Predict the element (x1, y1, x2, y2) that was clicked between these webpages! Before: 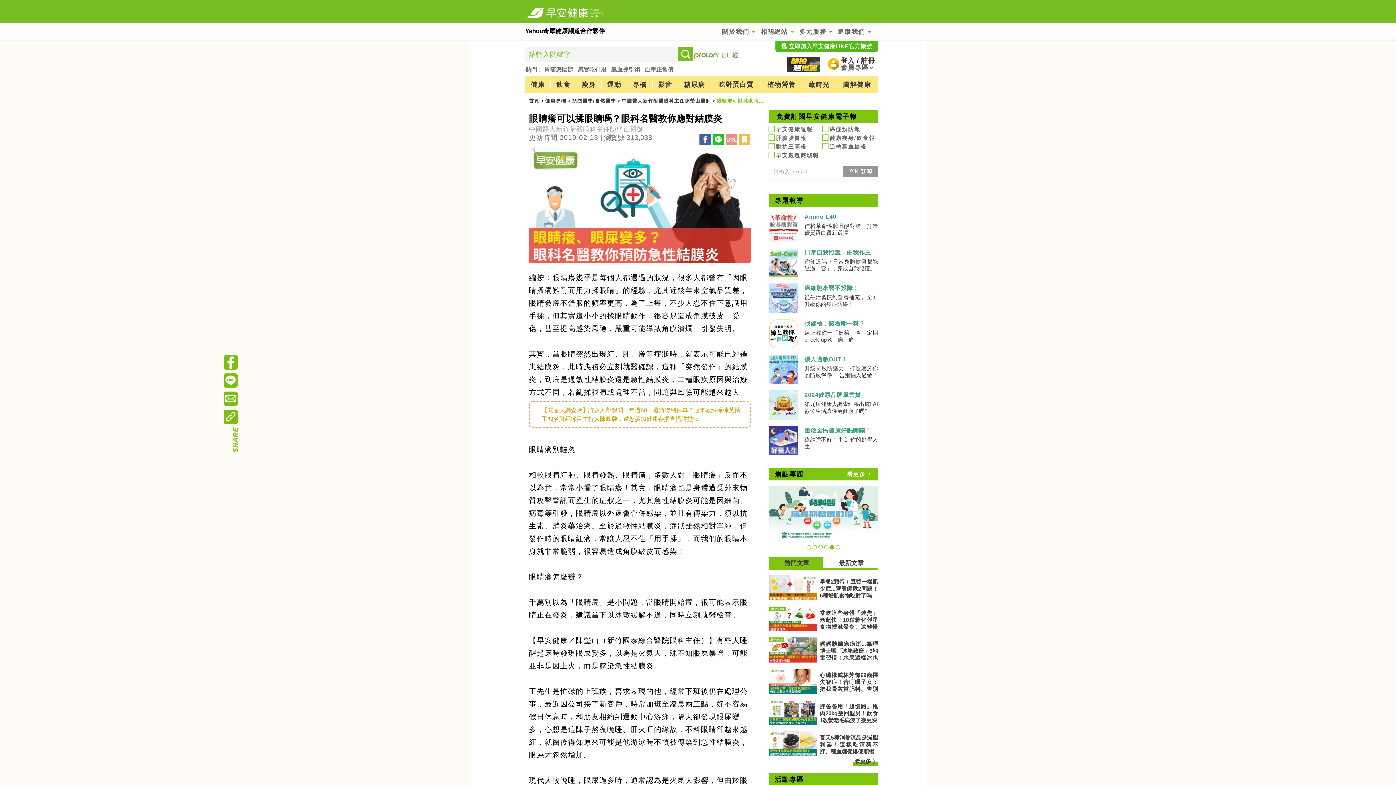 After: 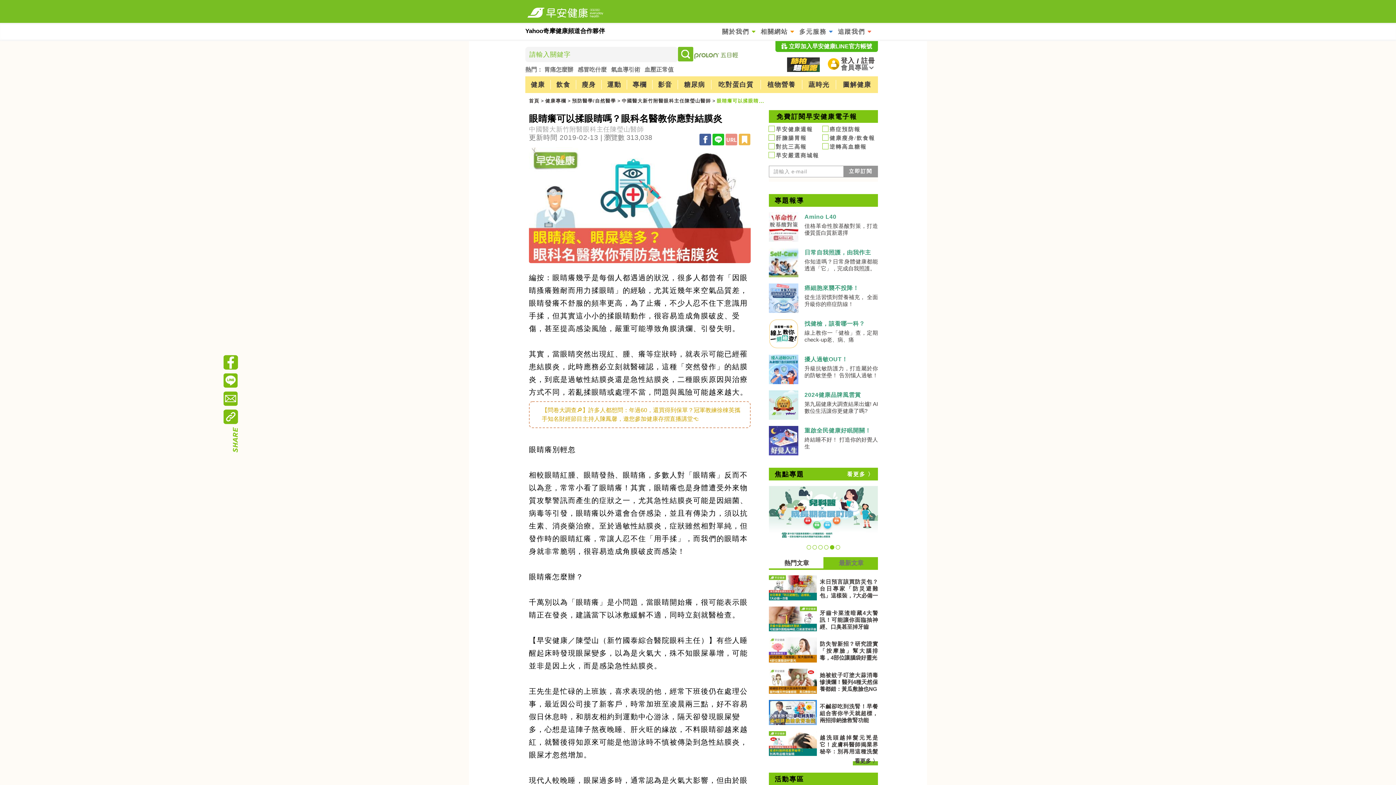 Action: label: 最新文章 bbox: (823, 561, 878, 566)